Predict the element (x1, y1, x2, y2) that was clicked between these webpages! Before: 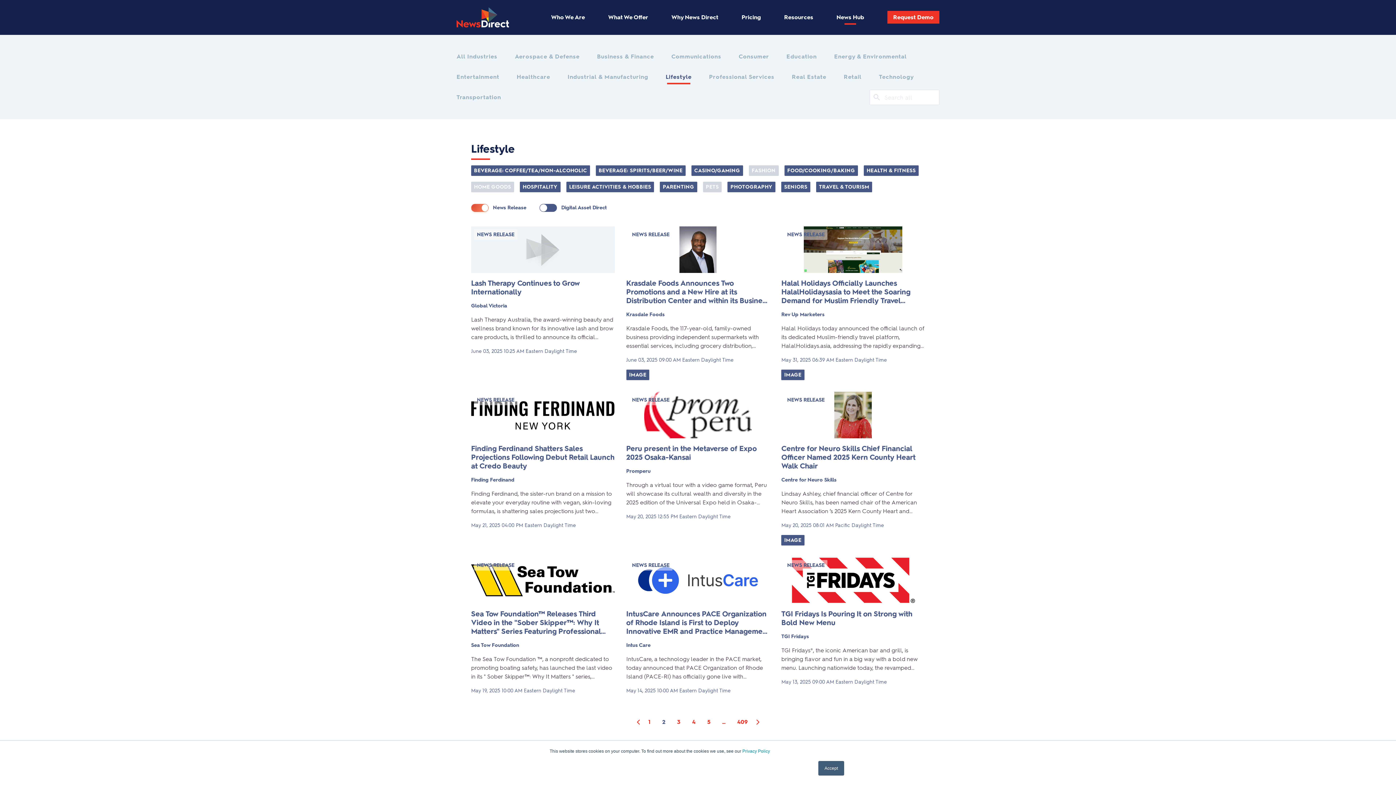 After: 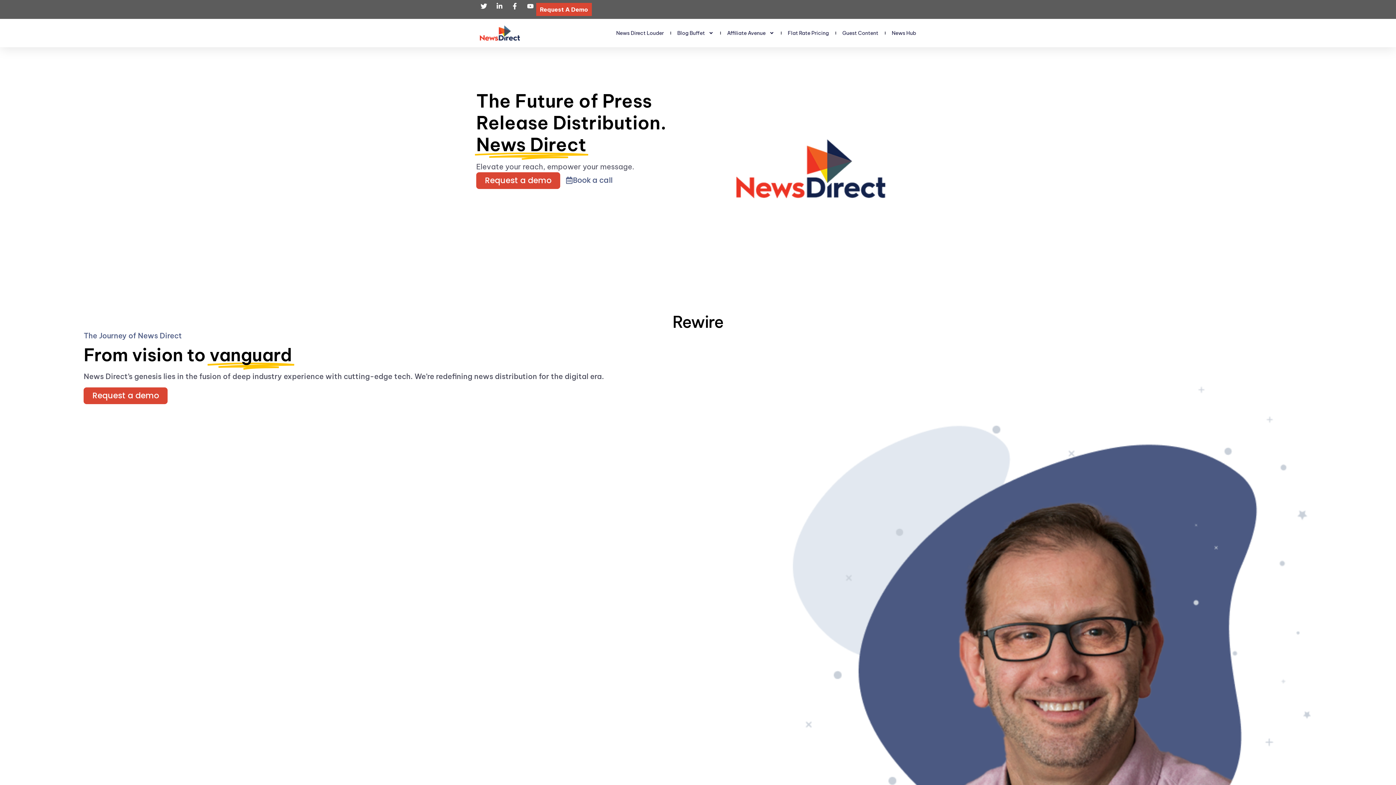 Action: label: Who We Are bbox: (551, 13, 585, 21)